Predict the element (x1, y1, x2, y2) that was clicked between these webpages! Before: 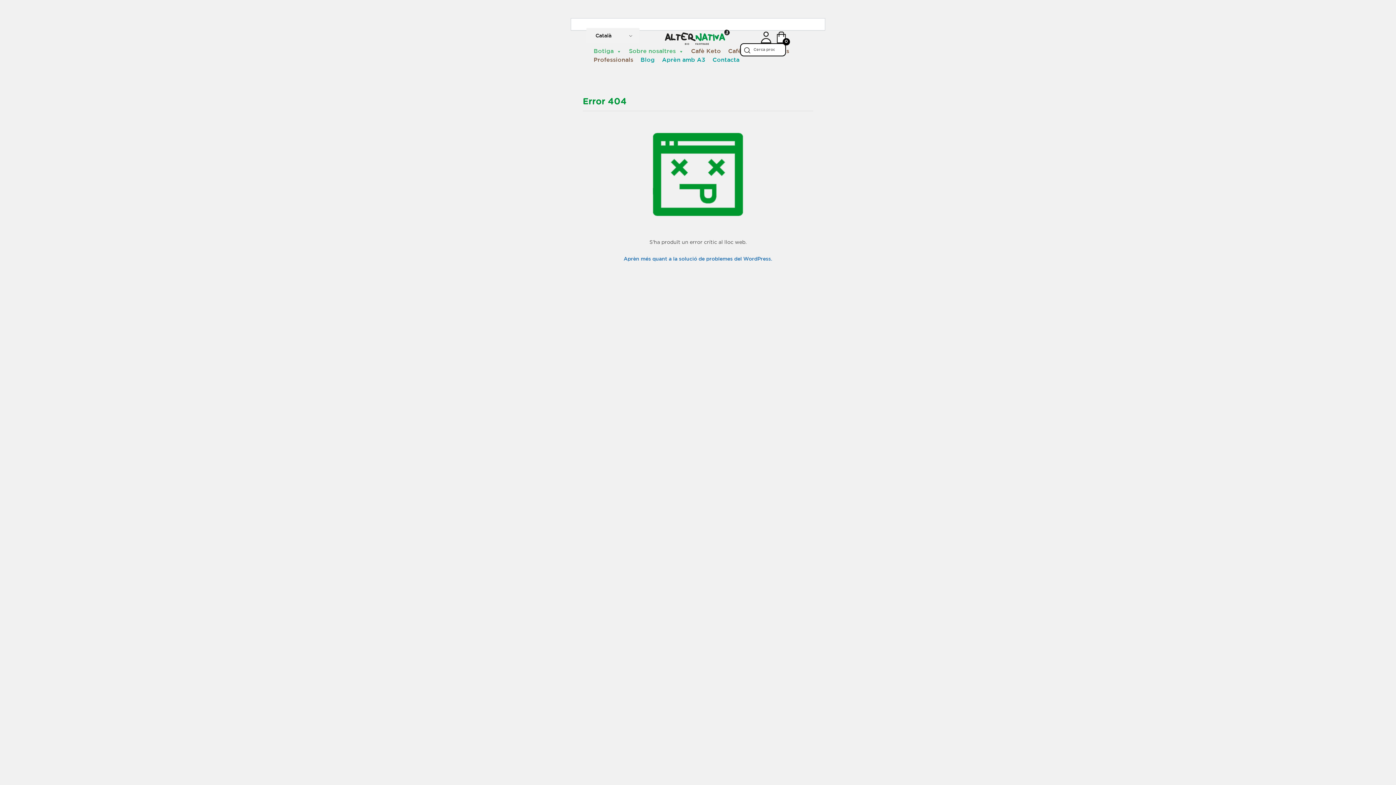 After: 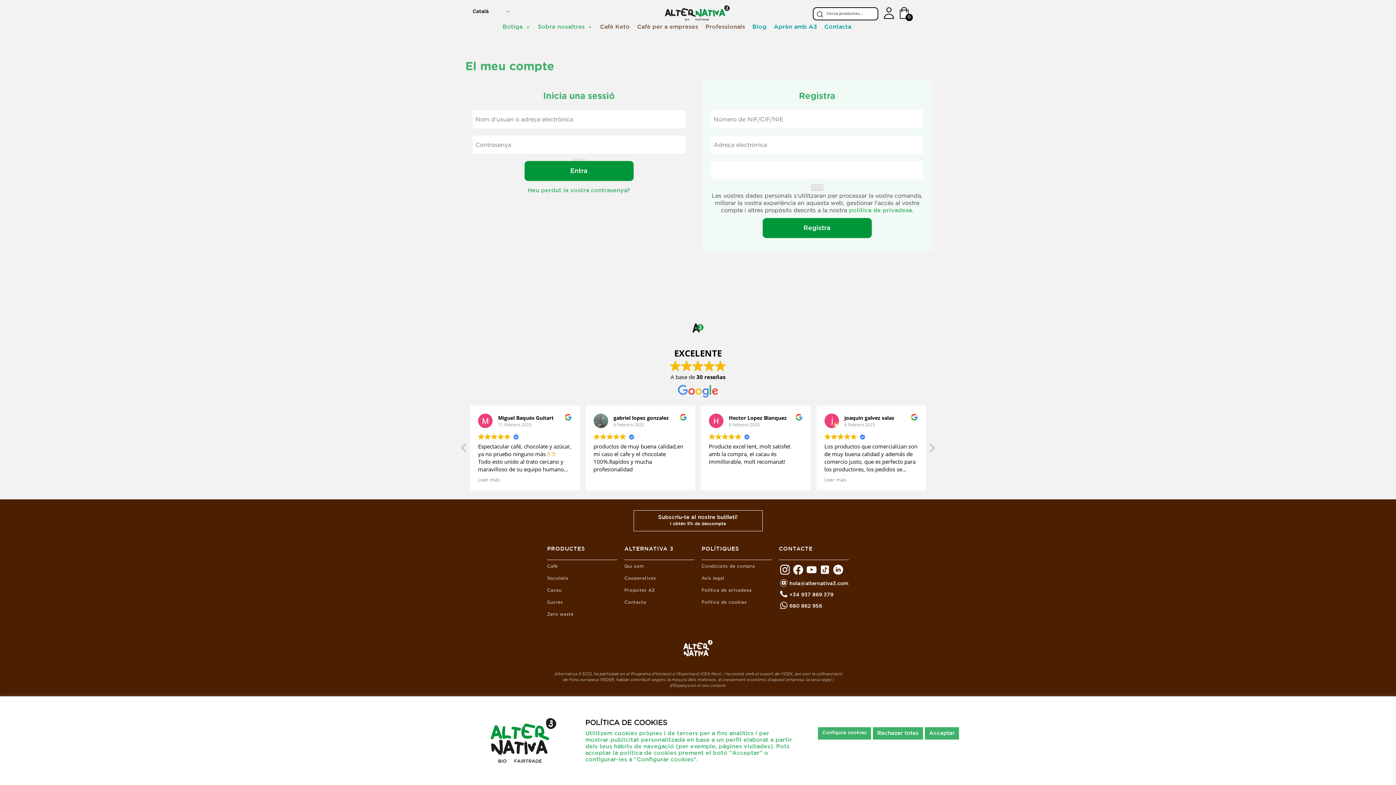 Action: bbox: (761, 31, 771, 43)